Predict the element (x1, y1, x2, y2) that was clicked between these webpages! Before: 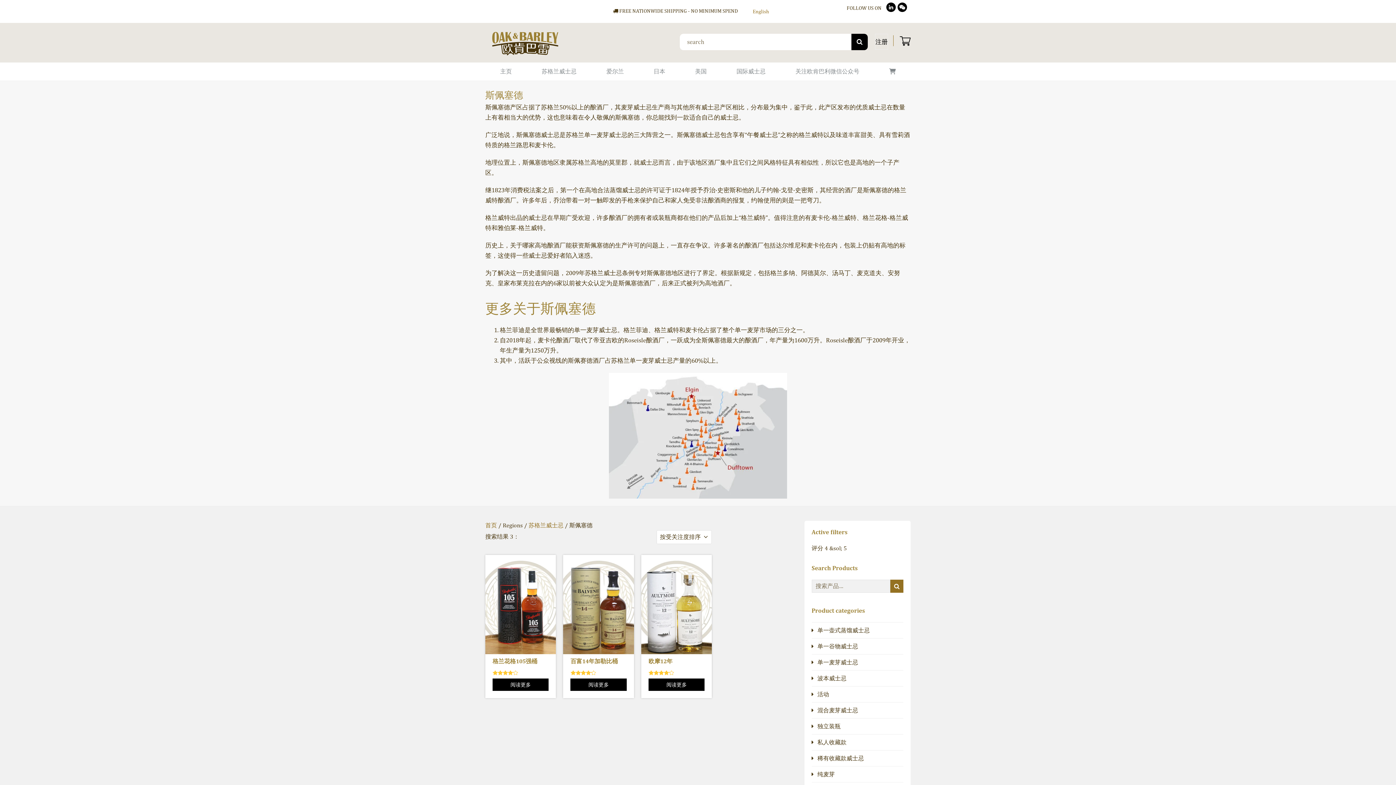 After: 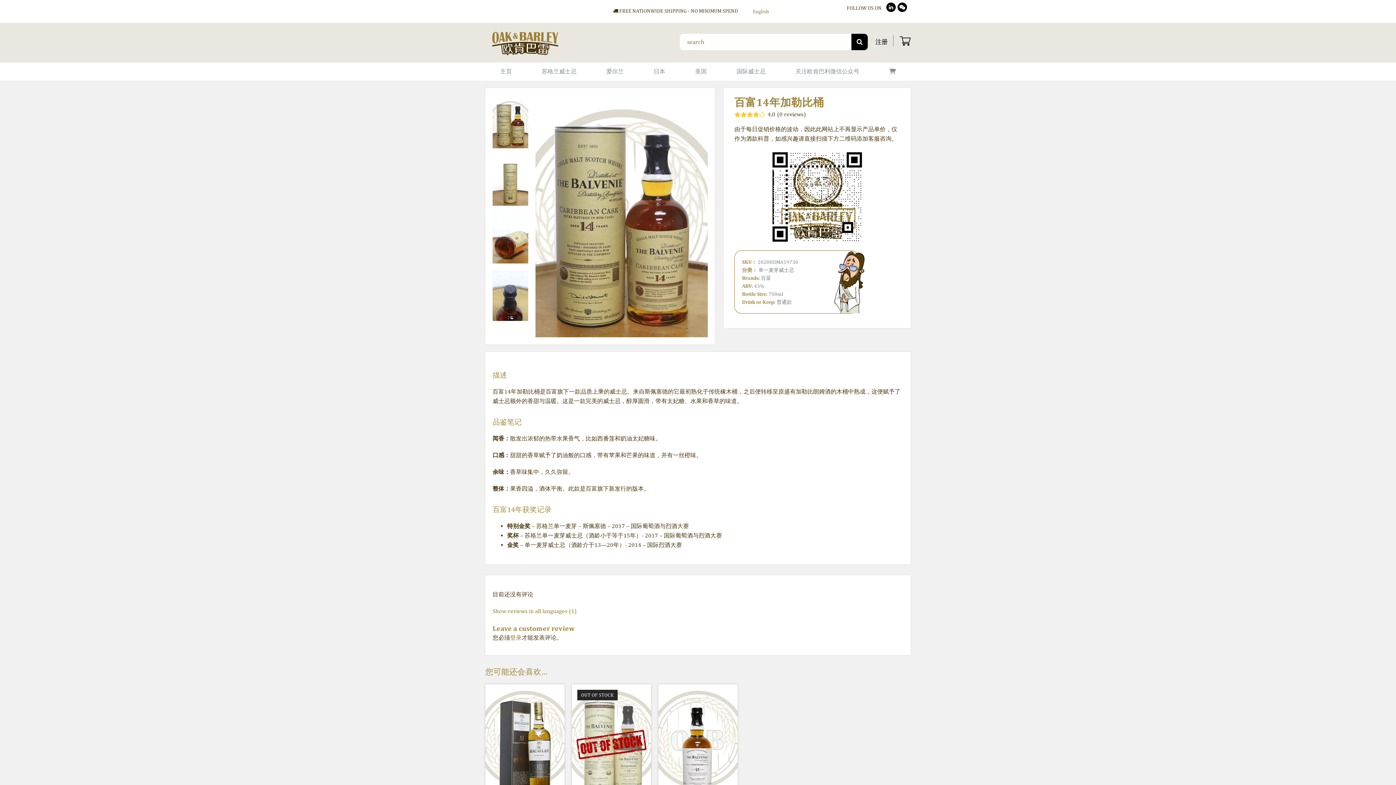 Action: label: 阅读更多关于“百富14年加勒比桶” bbox: (570, 678, 626, 691)